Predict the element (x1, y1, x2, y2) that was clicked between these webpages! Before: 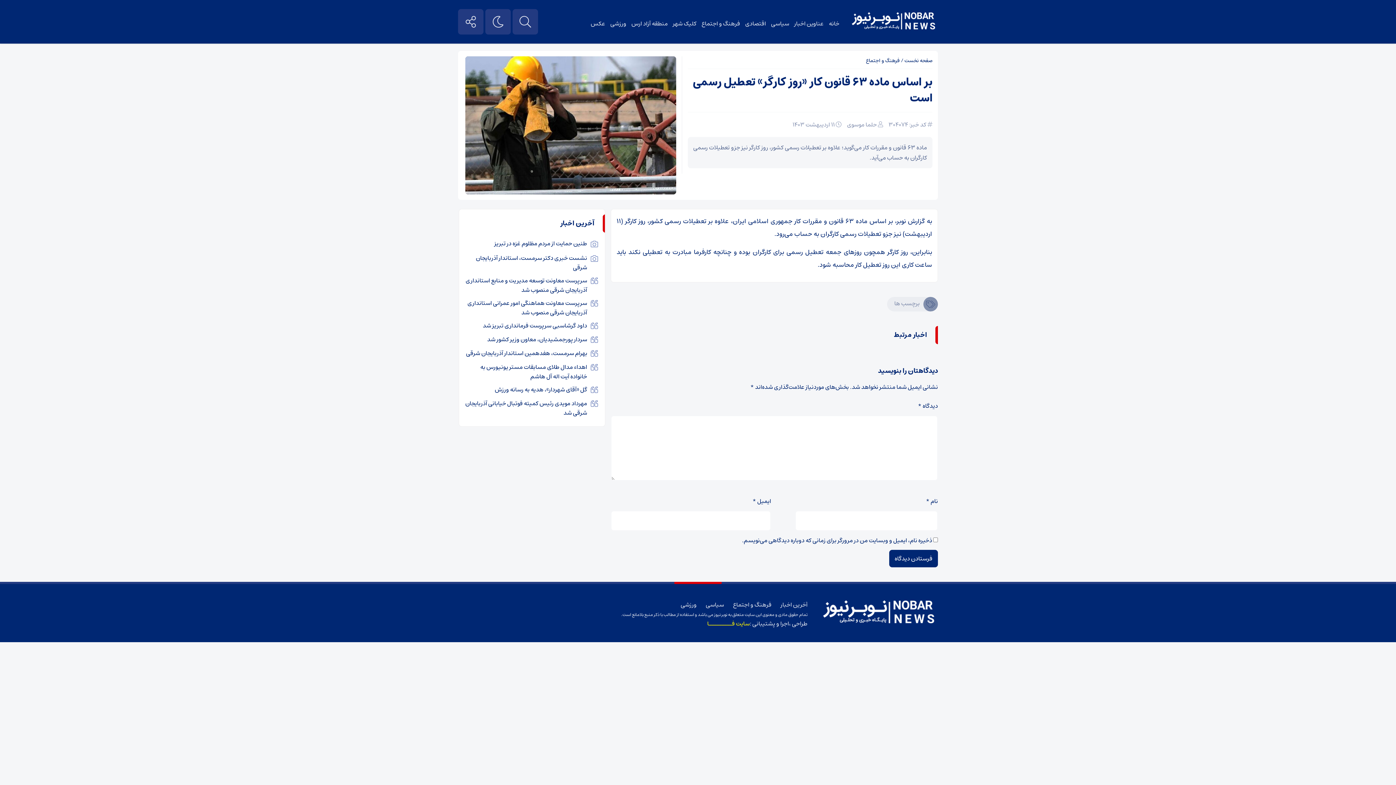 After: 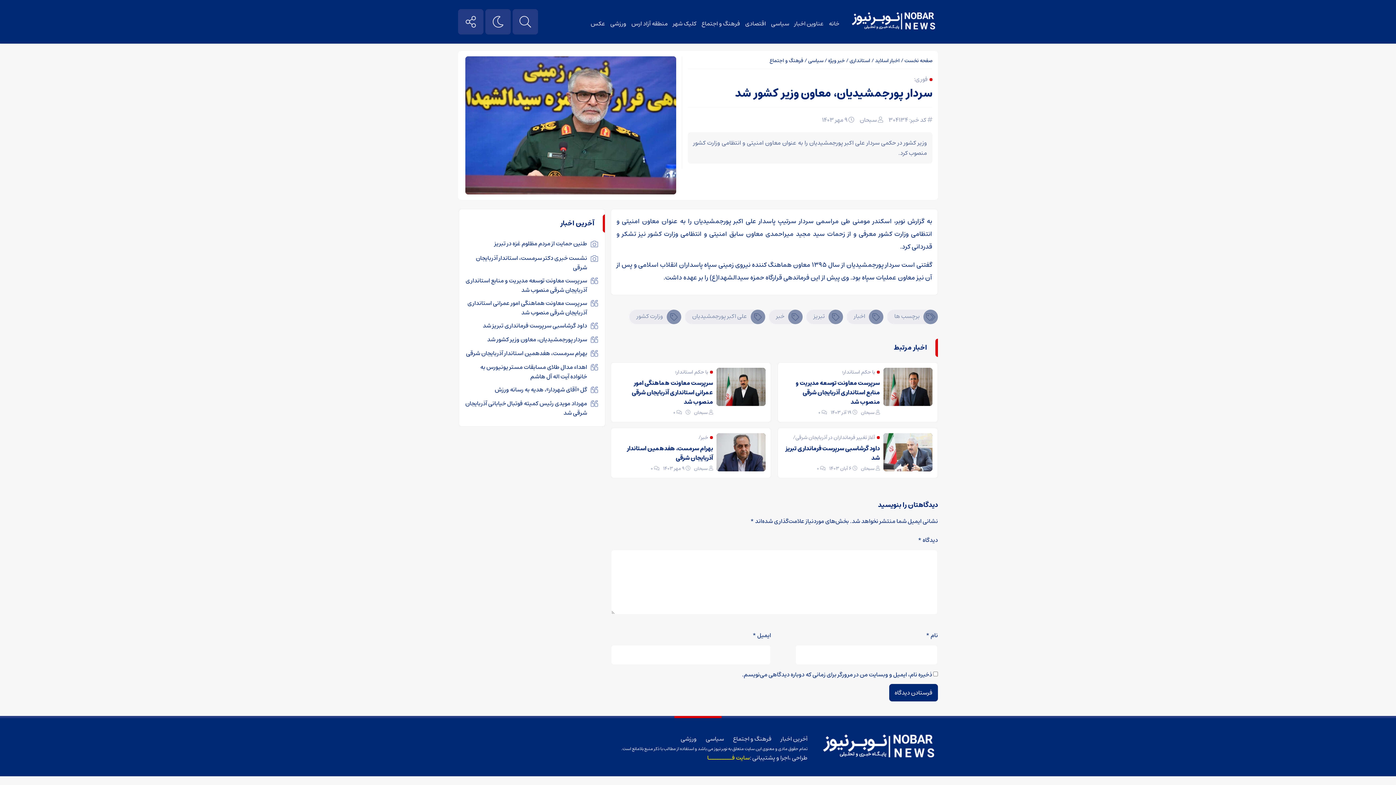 Action: label: سردار پورجمشیدیان، معاون وزیر کشور شد bbox: (487, 334, 587, 344)